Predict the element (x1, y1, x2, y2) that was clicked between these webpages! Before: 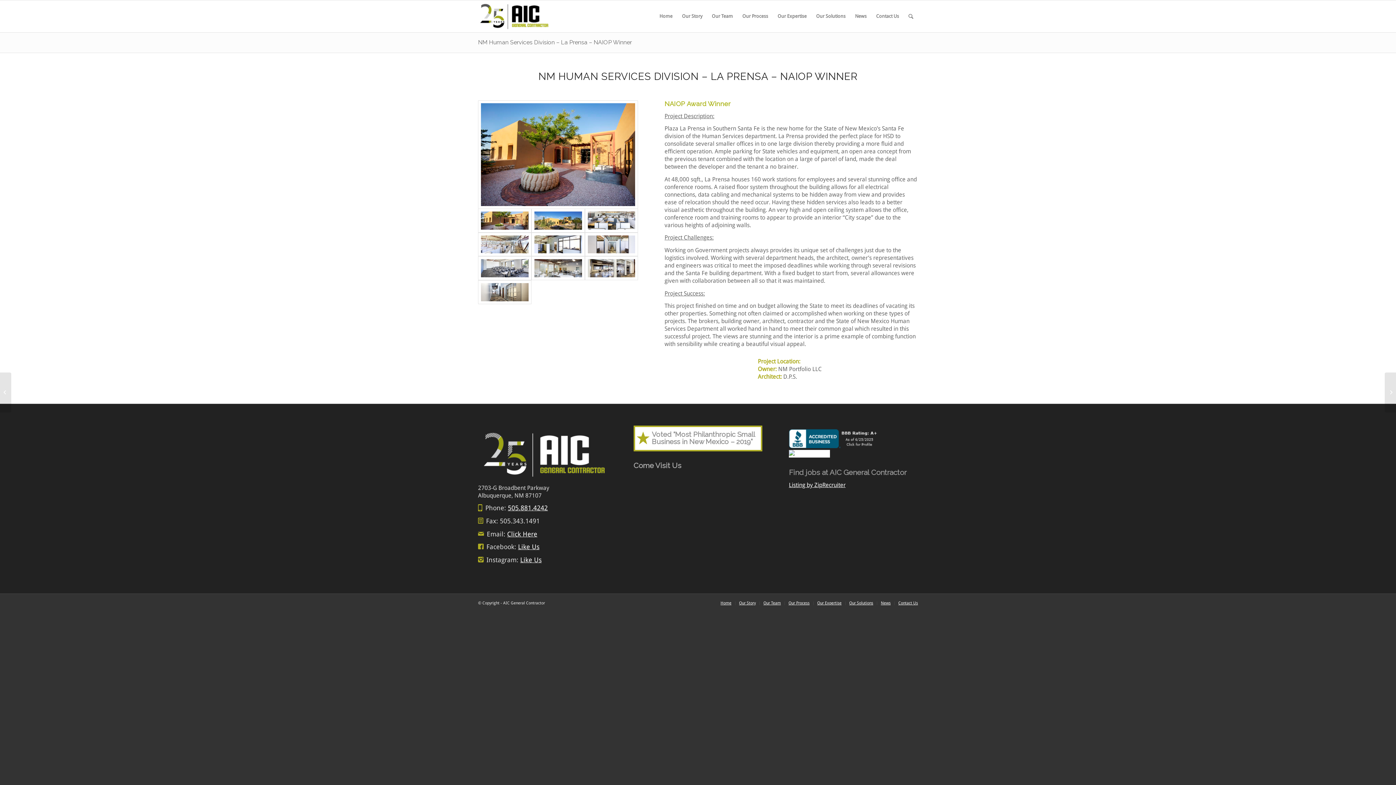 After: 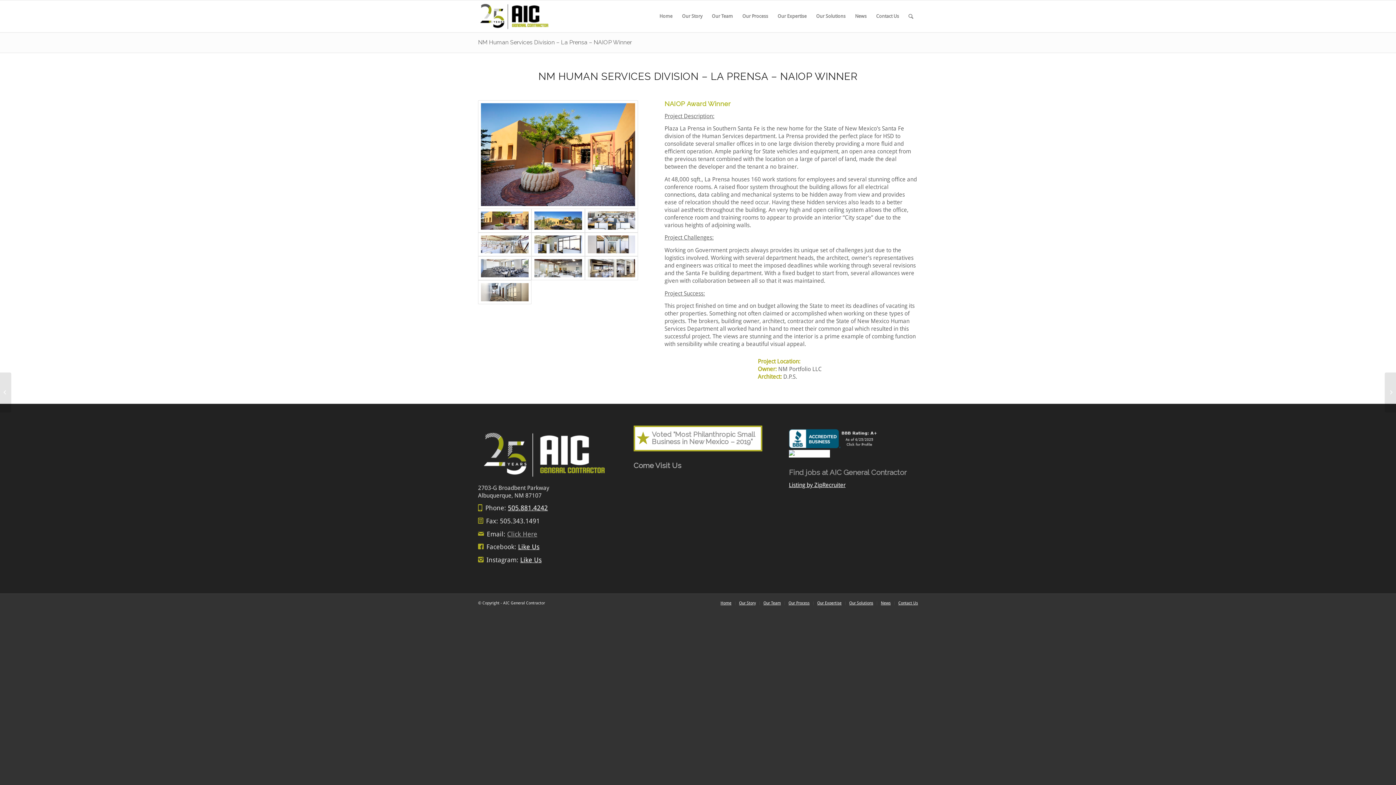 Action: label: Click Here bbox: (507, 530, 537, 538)